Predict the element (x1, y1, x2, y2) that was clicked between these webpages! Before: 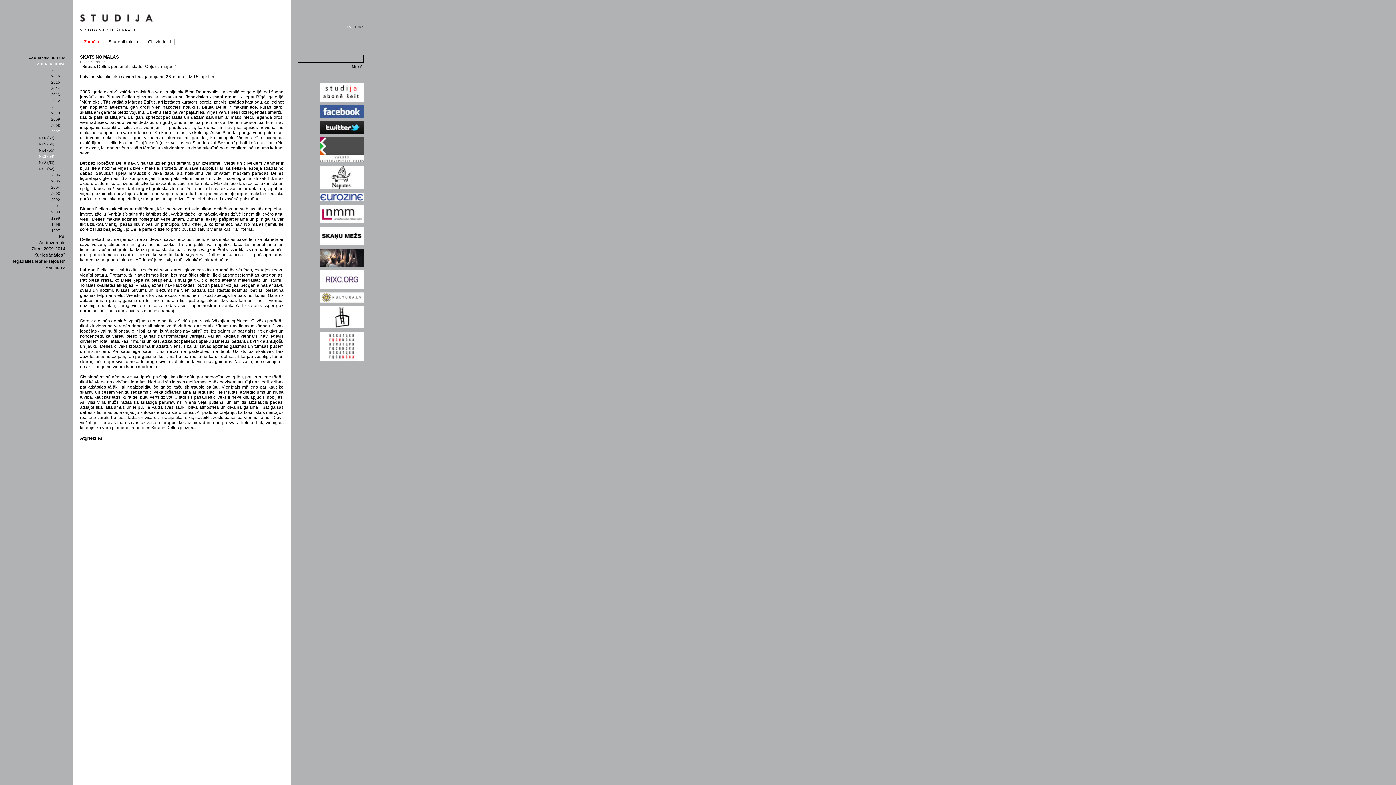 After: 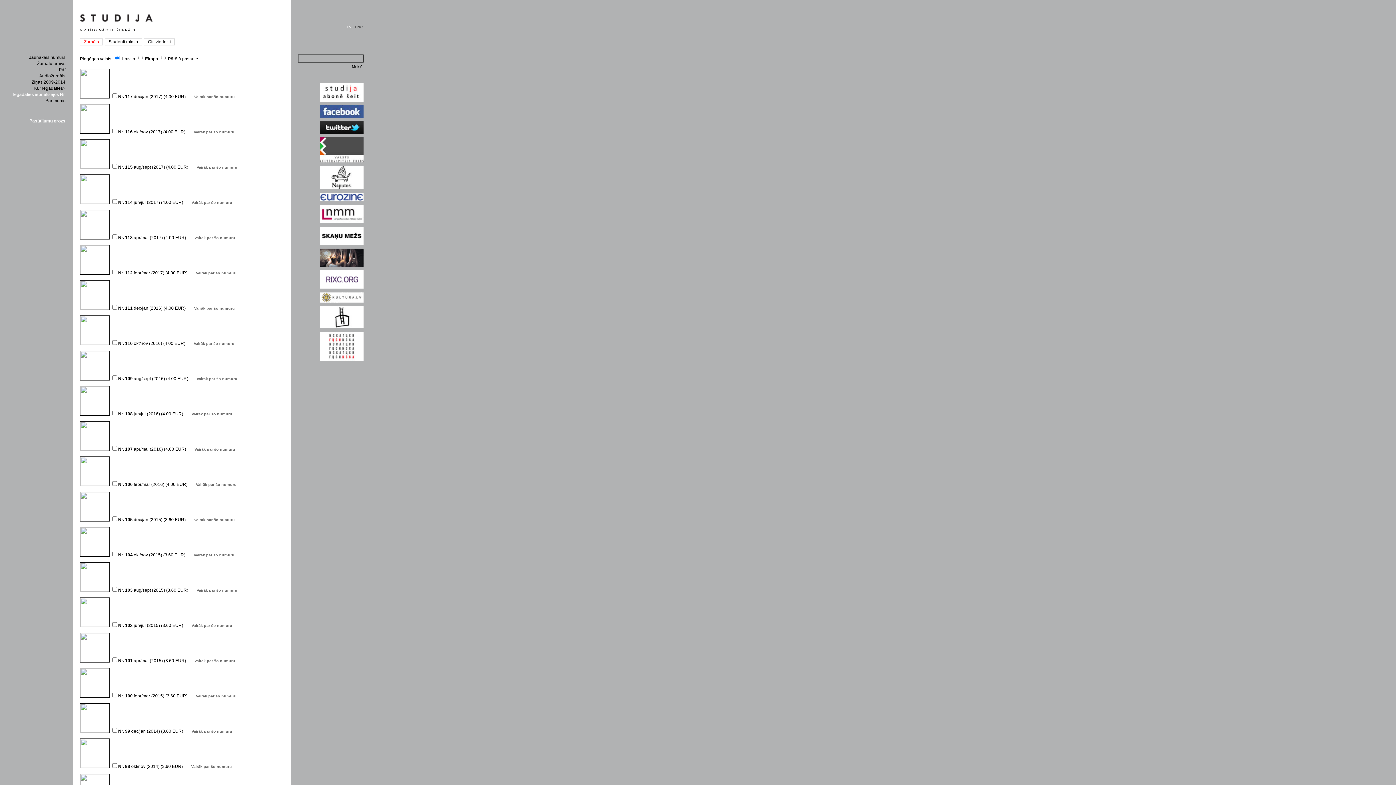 Action: label: Iegādāties iepriekšējos Nr. bbox: (0, 258, 65, 264)